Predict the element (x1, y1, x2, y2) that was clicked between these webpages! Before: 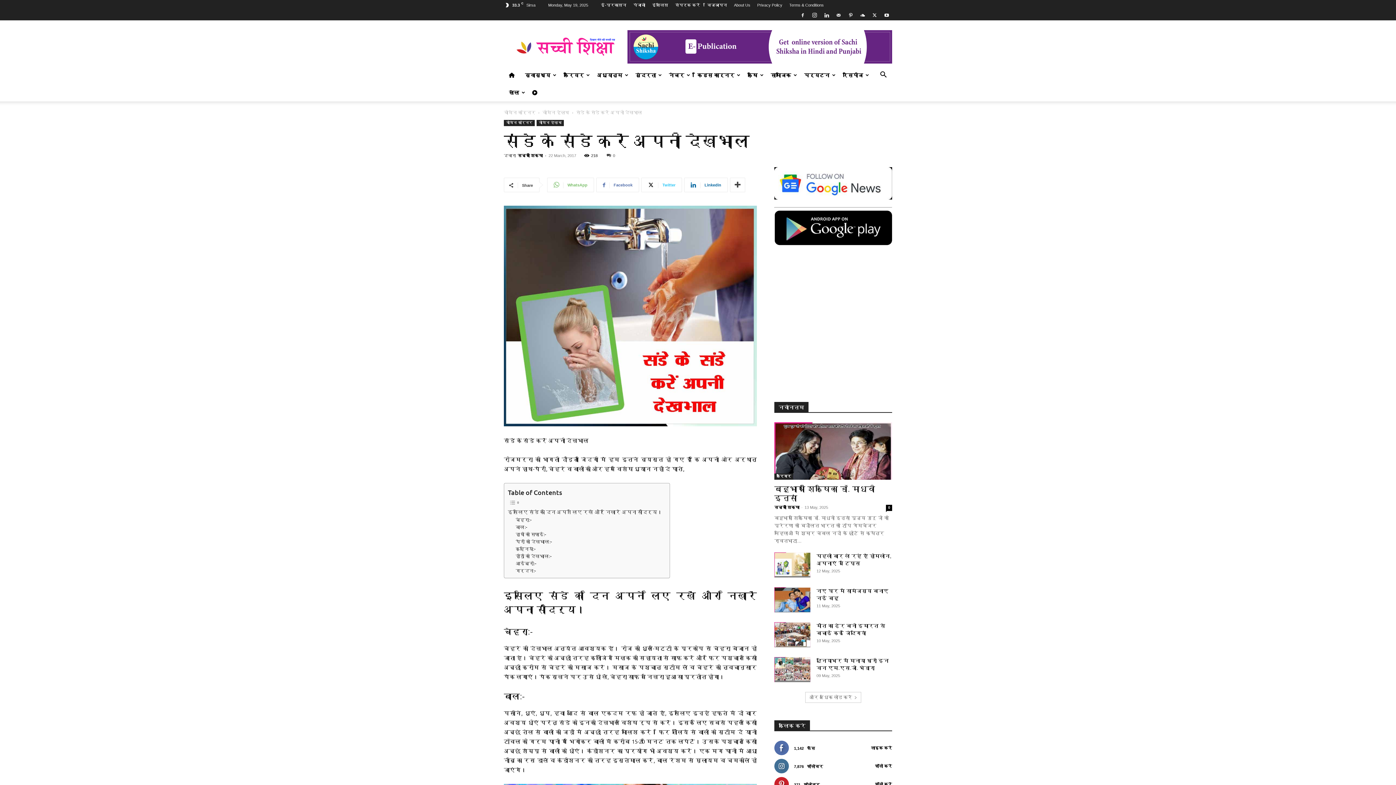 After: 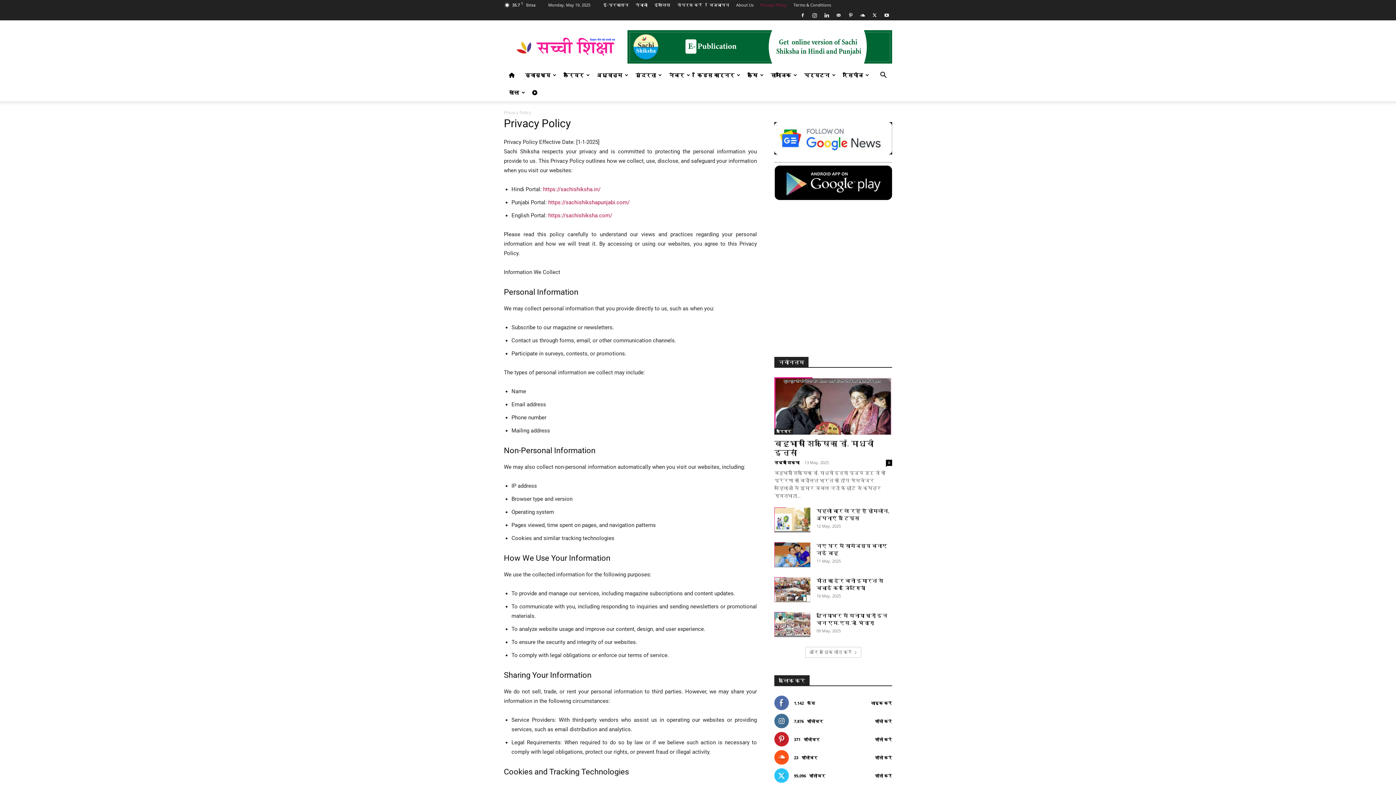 Action: label: Privacy Policy bbox: (757, 2, 782, 7)